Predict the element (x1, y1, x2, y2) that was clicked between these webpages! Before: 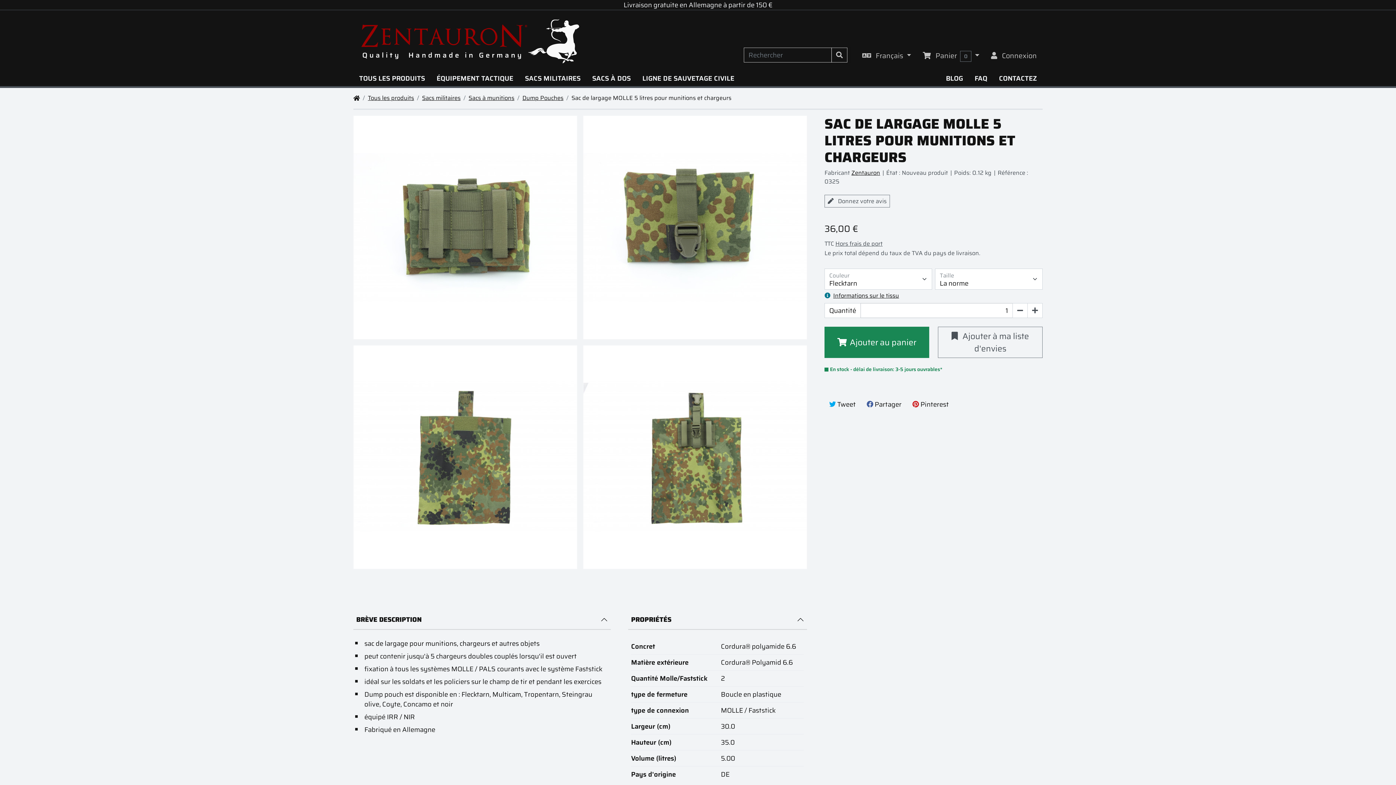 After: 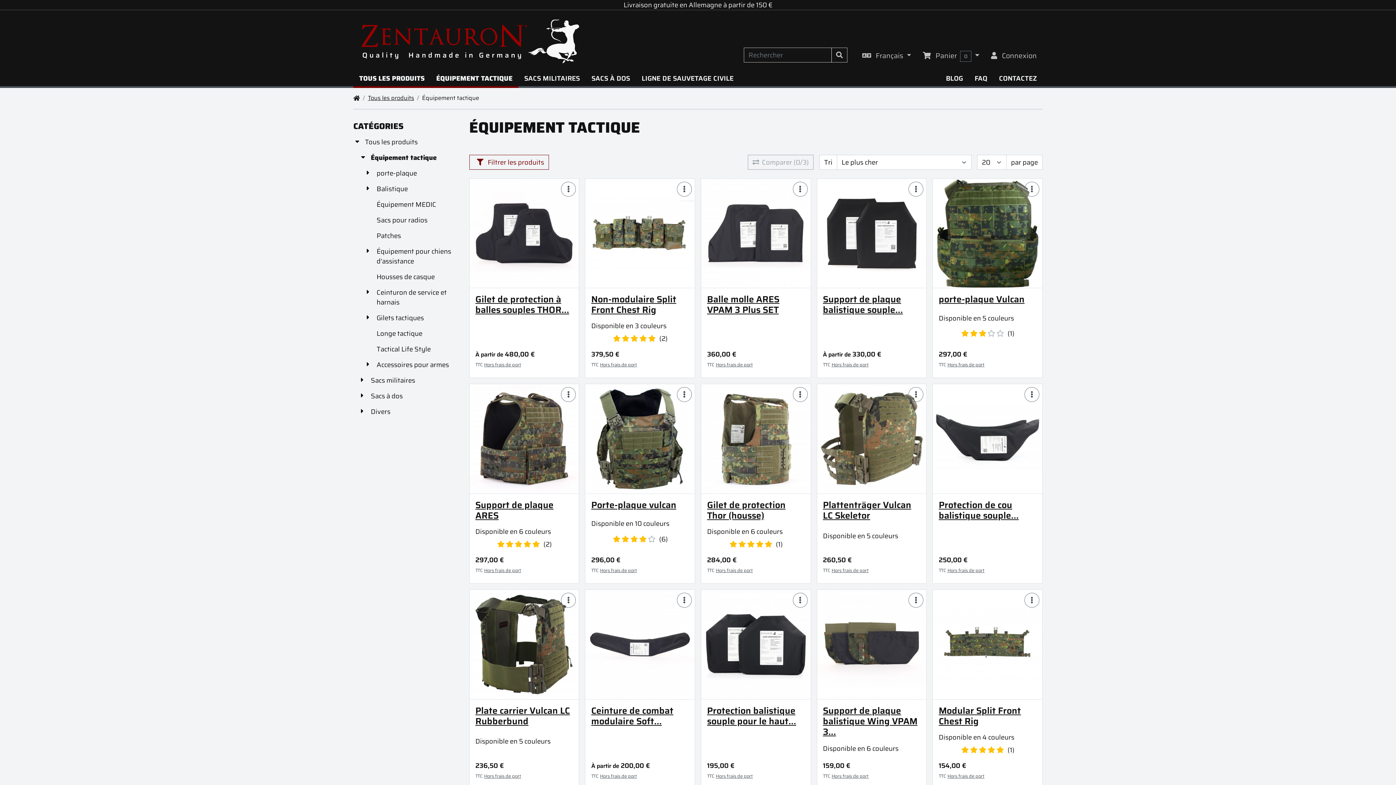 Action: label: ÉQUIPEMENT TACTIQUE bbox: (430, 70, 519, 87)